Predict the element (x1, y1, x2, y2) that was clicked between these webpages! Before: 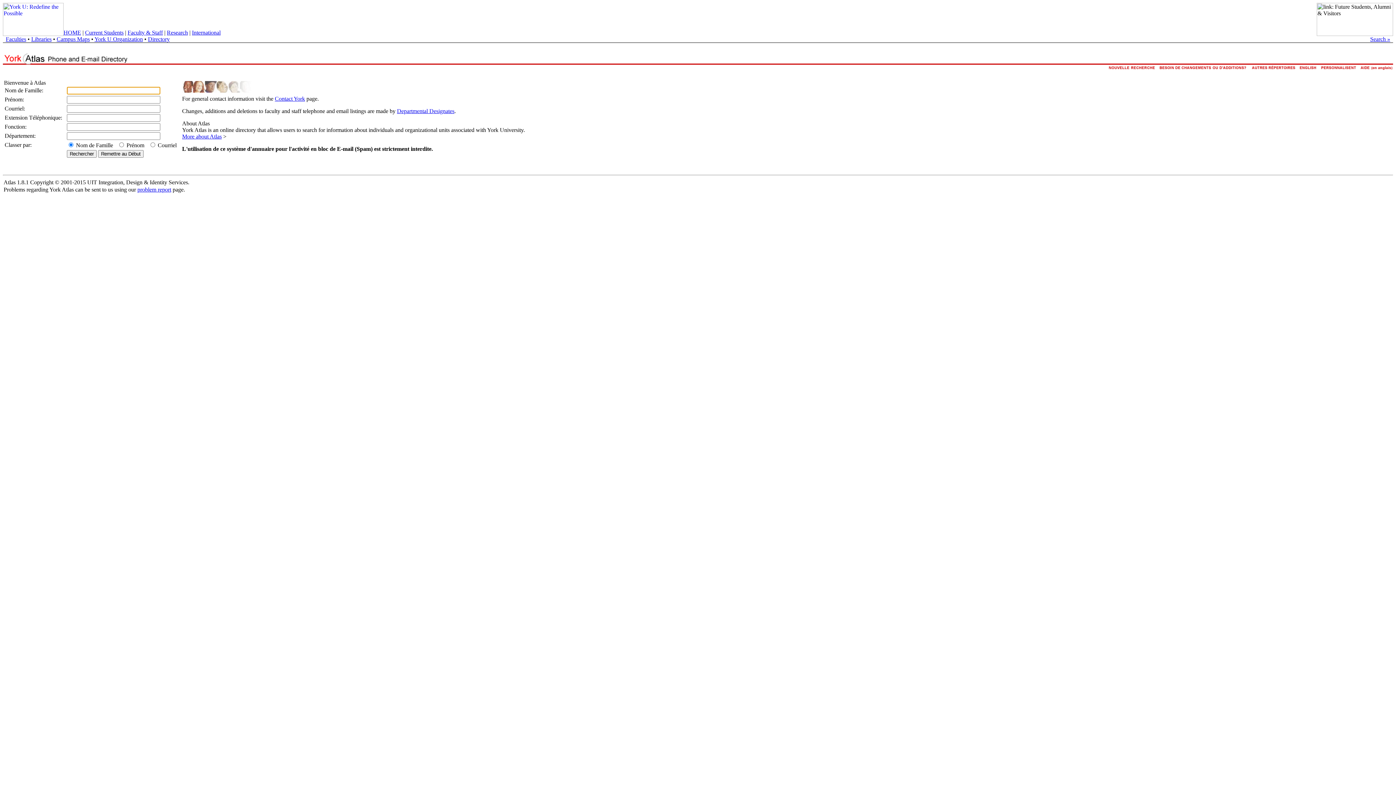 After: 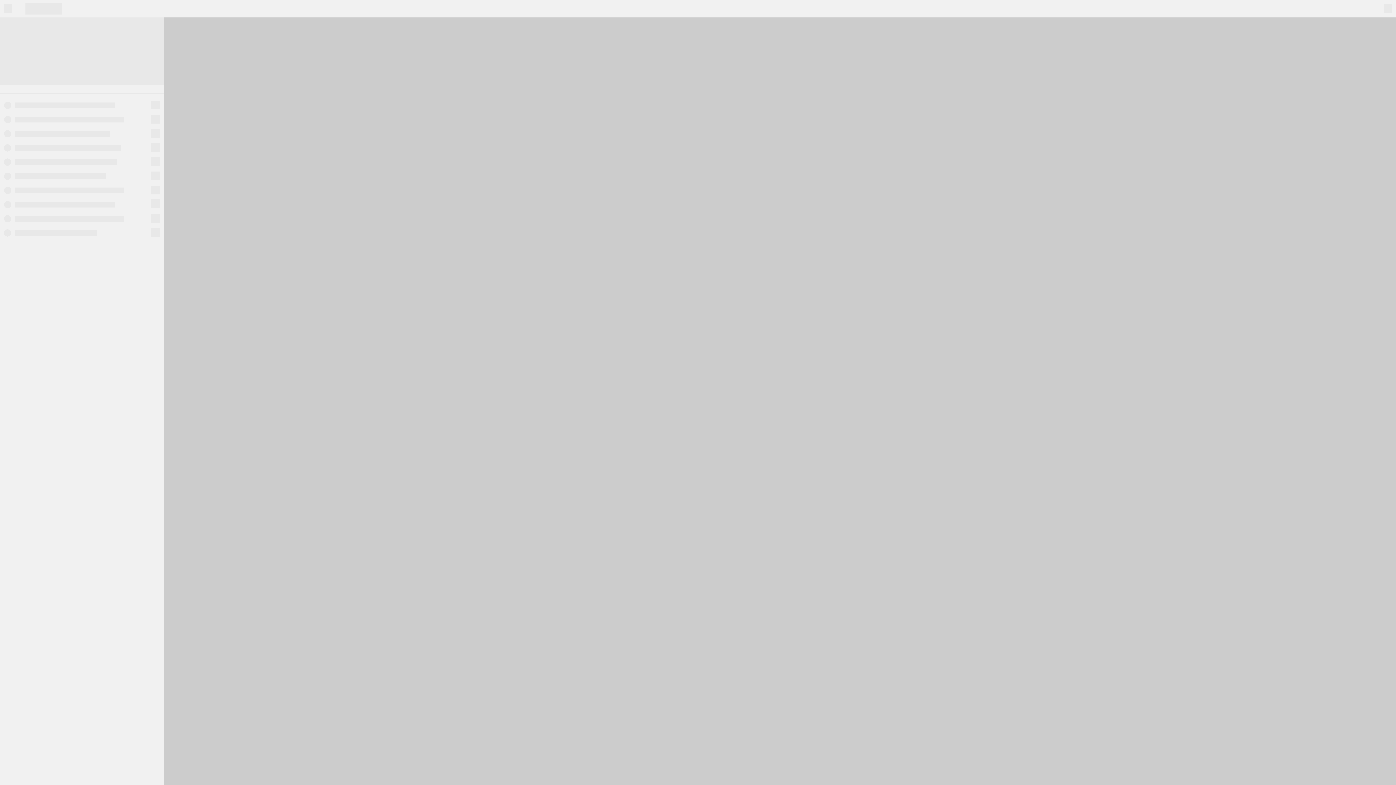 Action: bbox: (56, 36, 89, 42) label: Campus Maps